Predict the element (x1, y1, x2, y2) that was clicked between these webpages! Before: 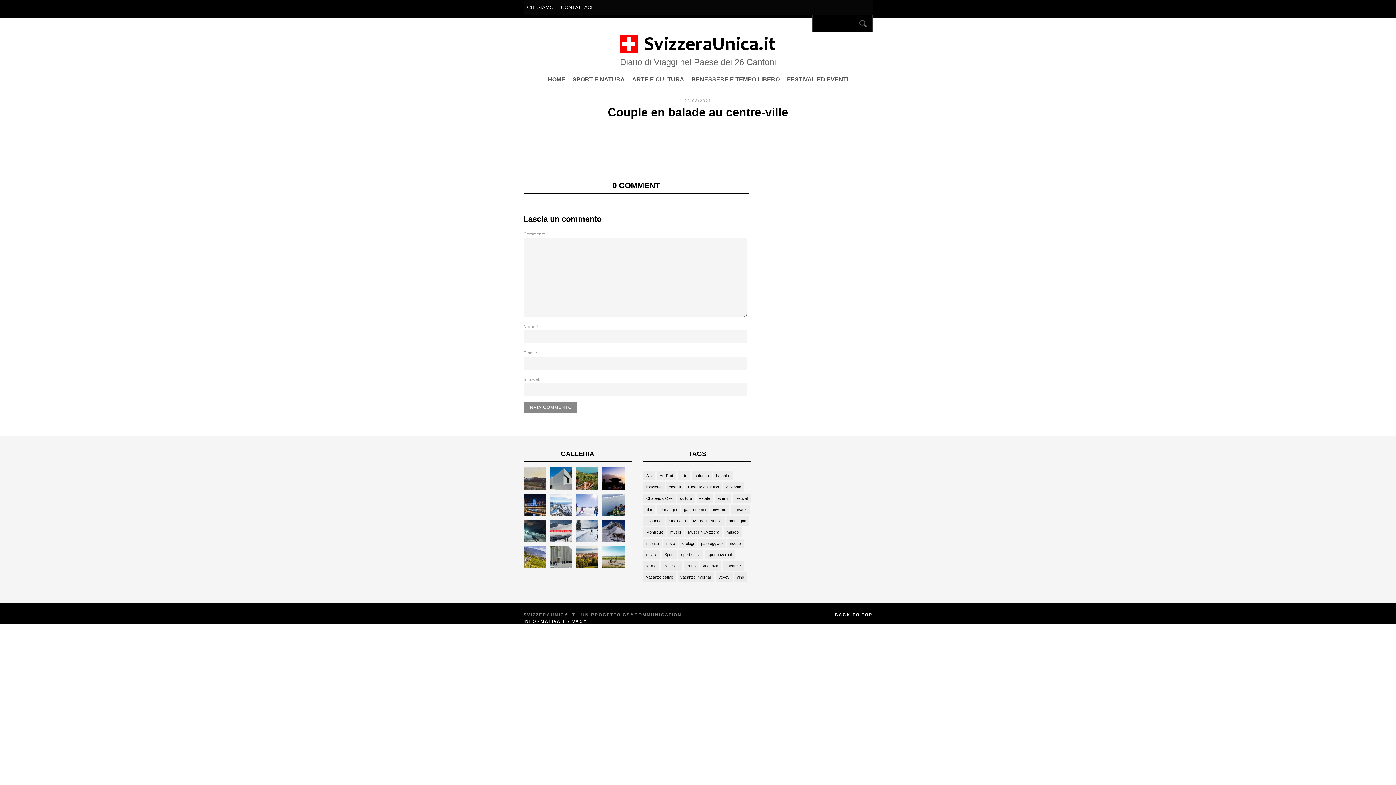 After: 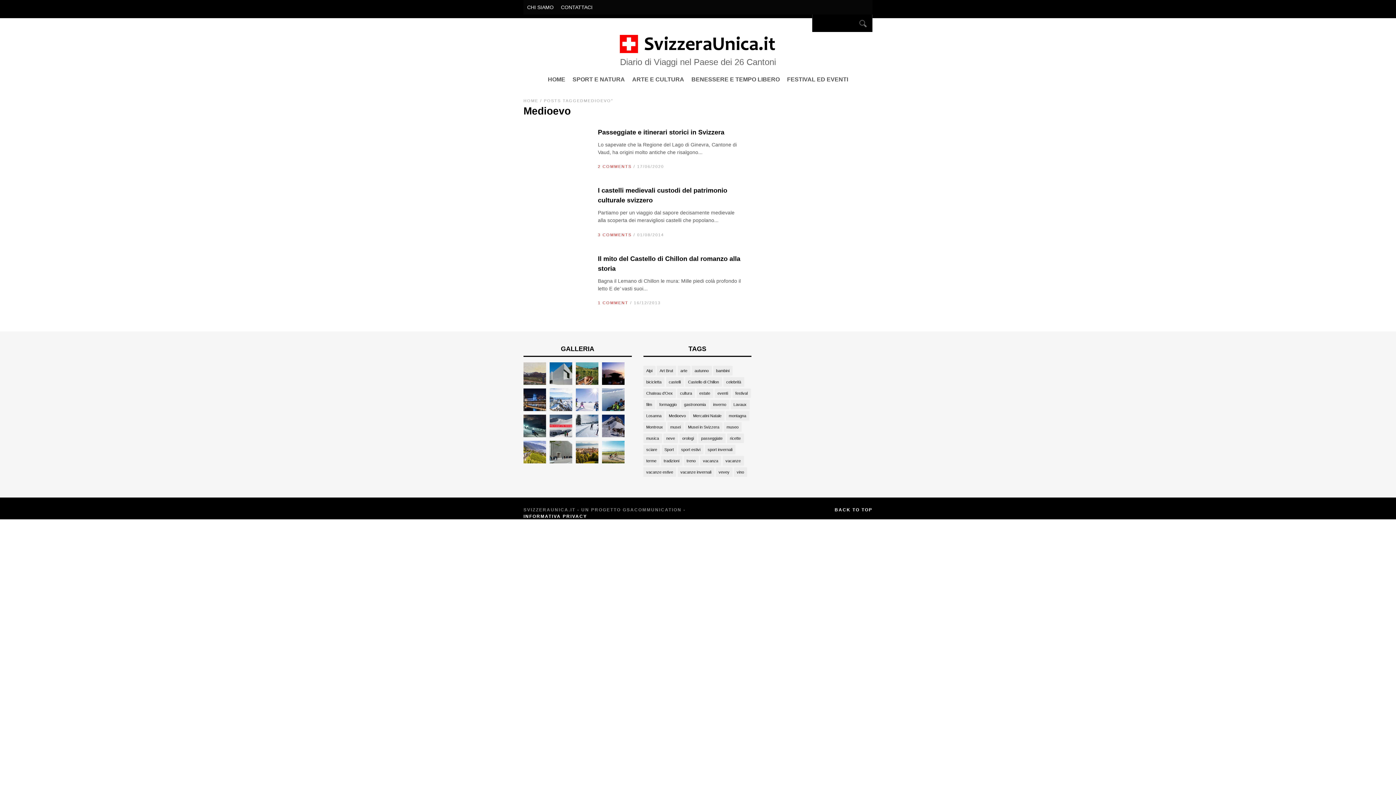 Action: bbox: (666, 516, 688, 525) label: Medioevo